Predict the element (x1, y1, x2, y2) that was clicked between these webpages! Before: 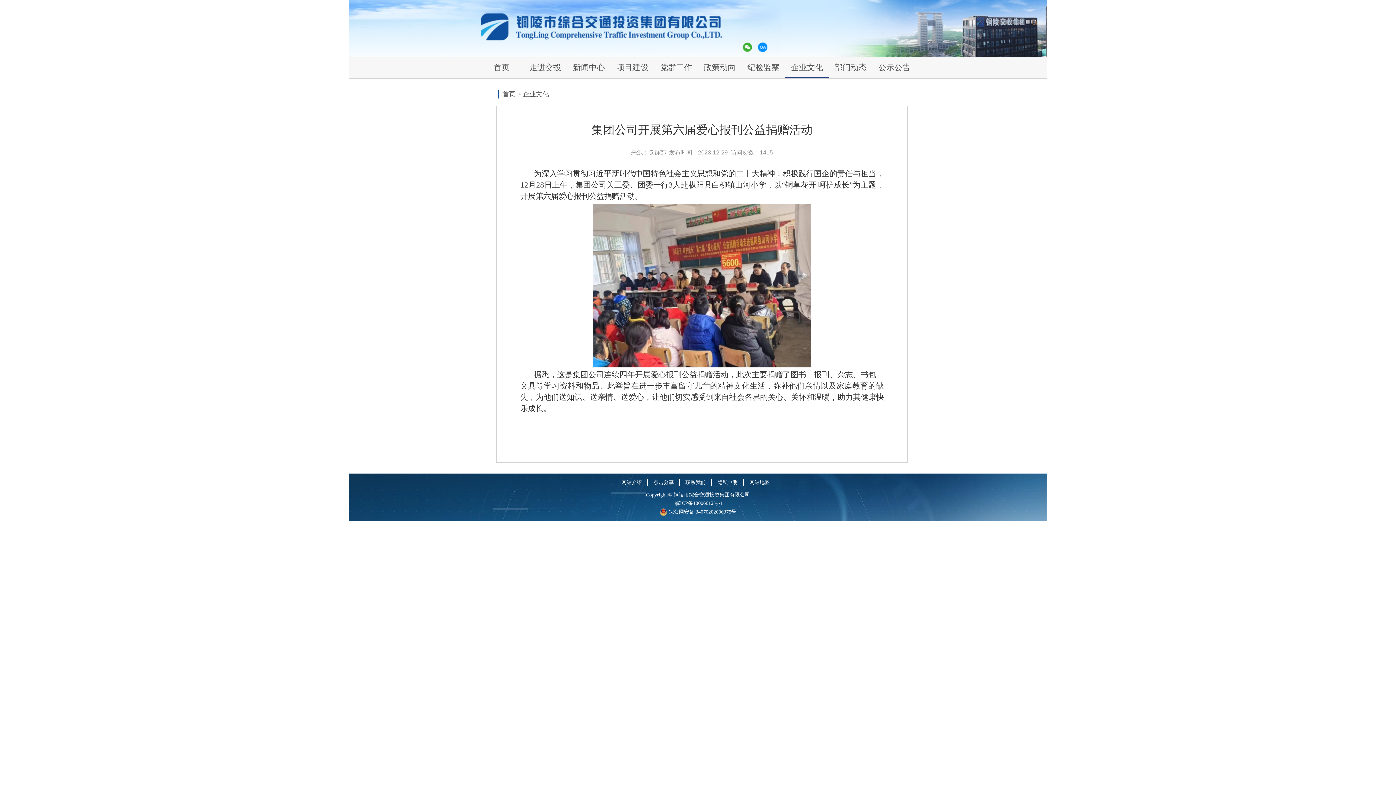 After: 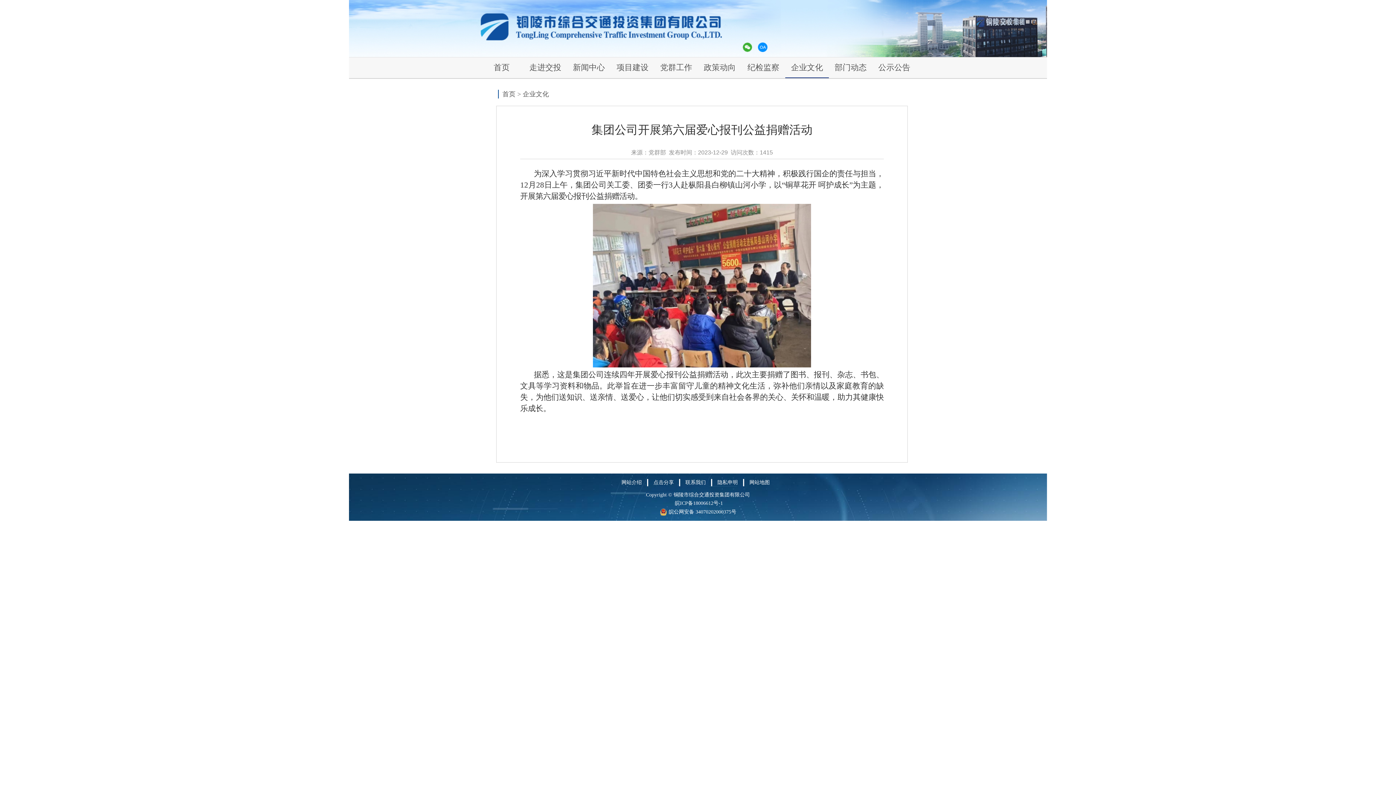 Action: label: 1415 bbox: (760, 149, 773, 155)